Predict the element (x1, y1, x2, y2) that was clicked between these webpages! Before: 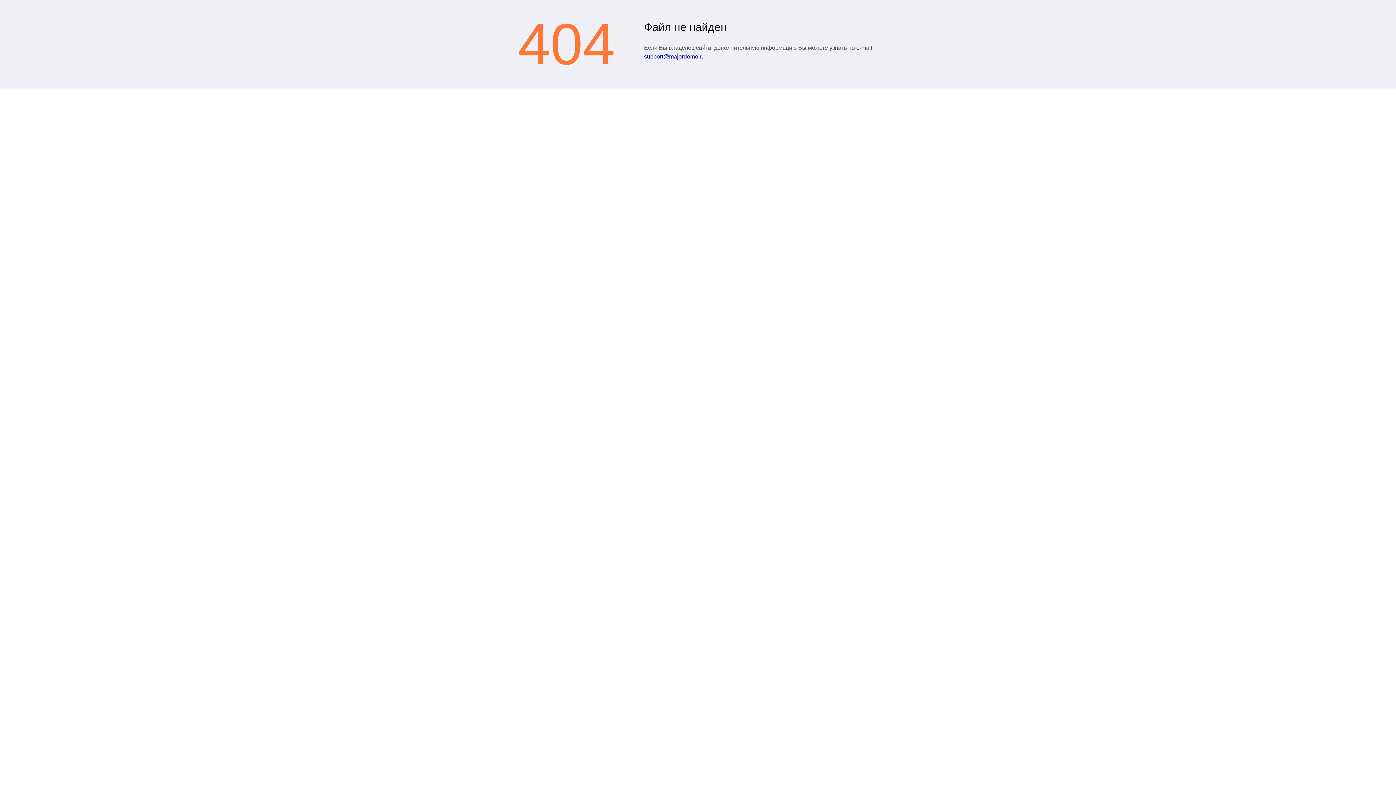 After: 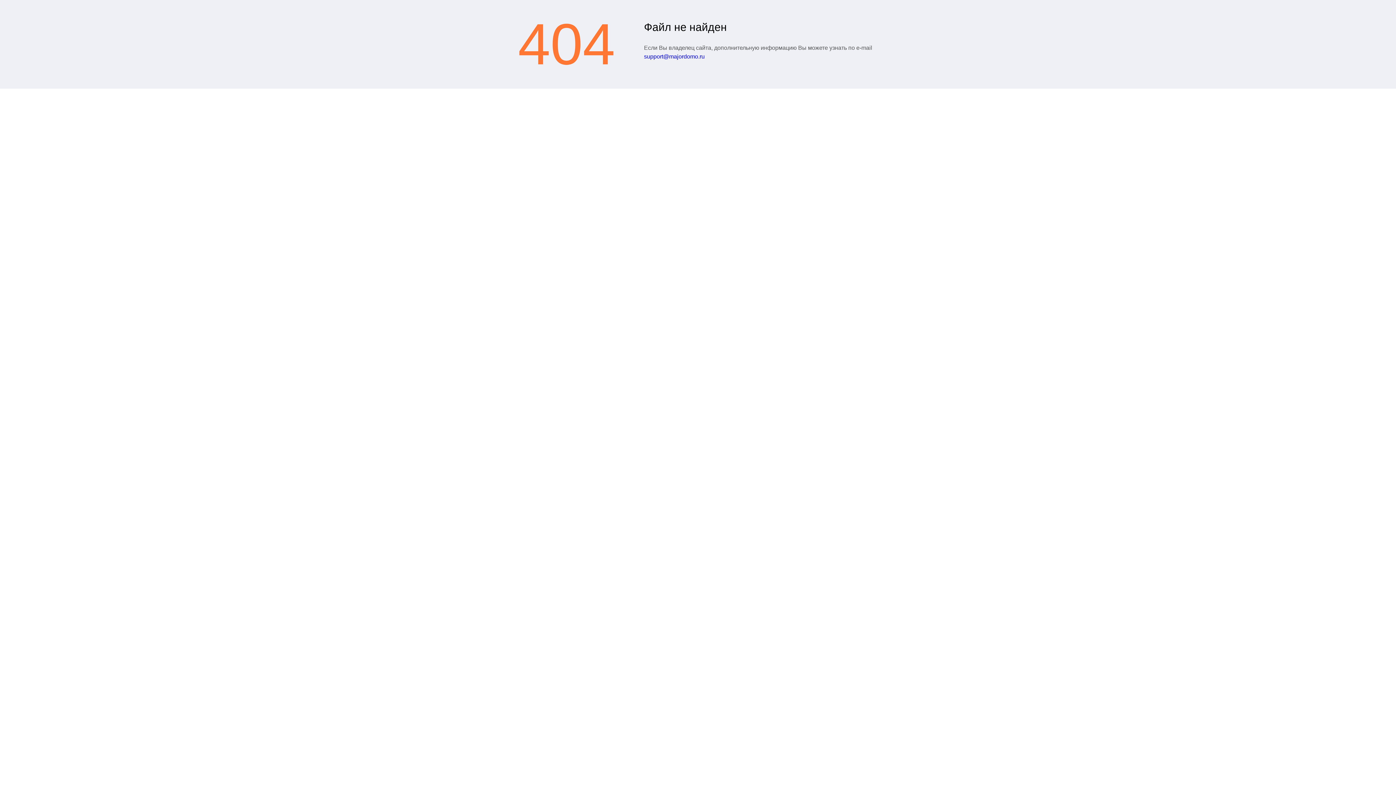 Action: bbox: (644, 53, 704, 59) label: support@majordomo.ru